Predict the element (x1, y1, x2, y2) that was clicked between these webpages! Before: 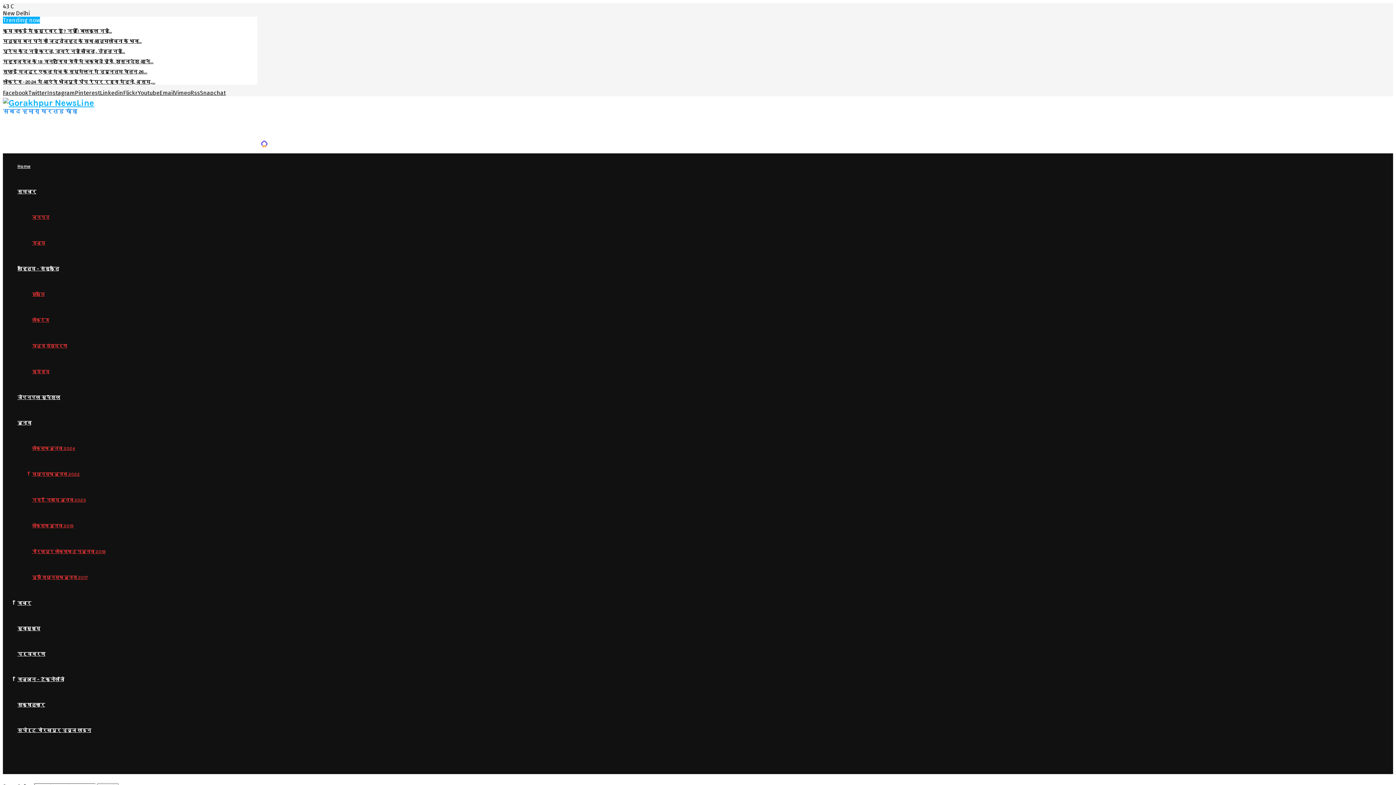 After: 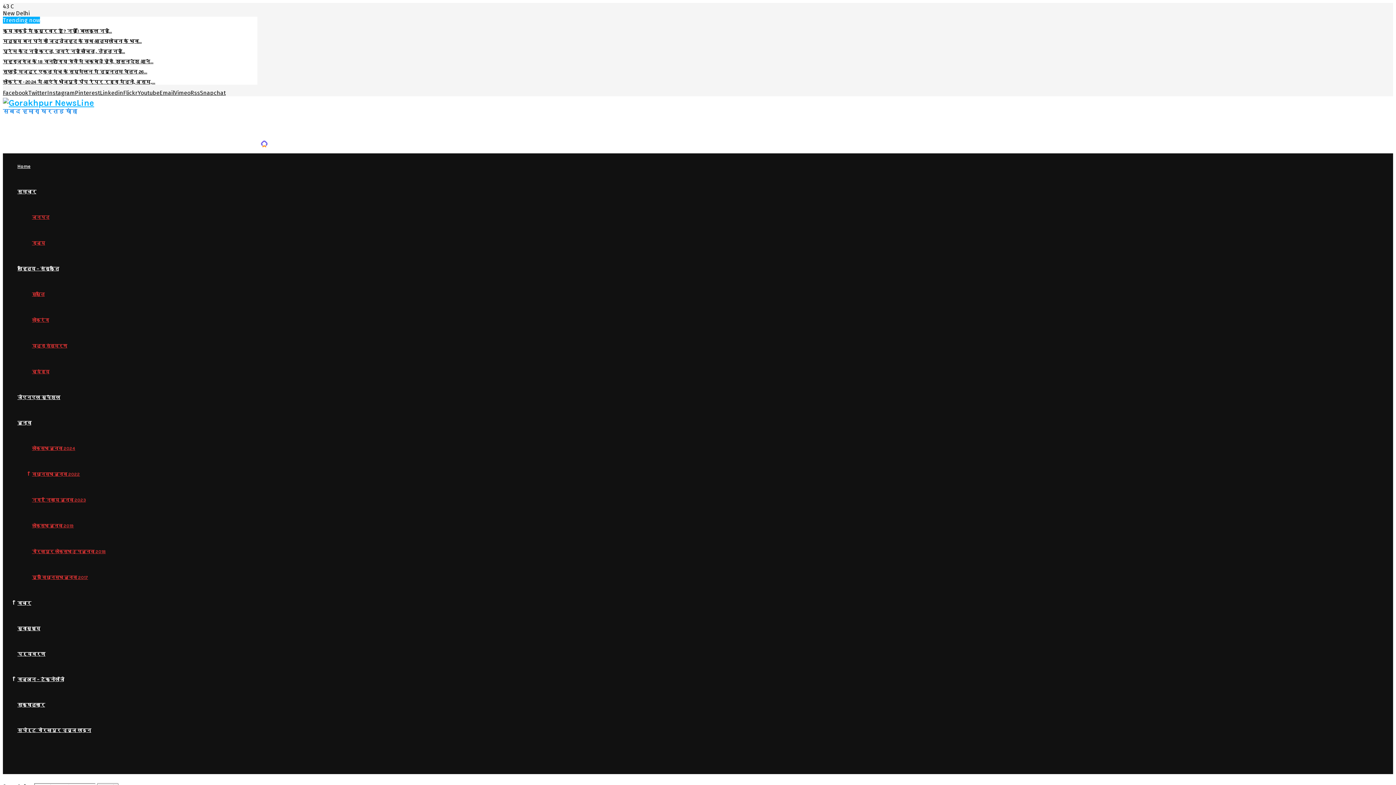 Action: bbox: (2, 58, 153, 64) label: महराजगंज के 18 वनटांगिया गांवों में चकबंदी होगी, शासनादेश आने…